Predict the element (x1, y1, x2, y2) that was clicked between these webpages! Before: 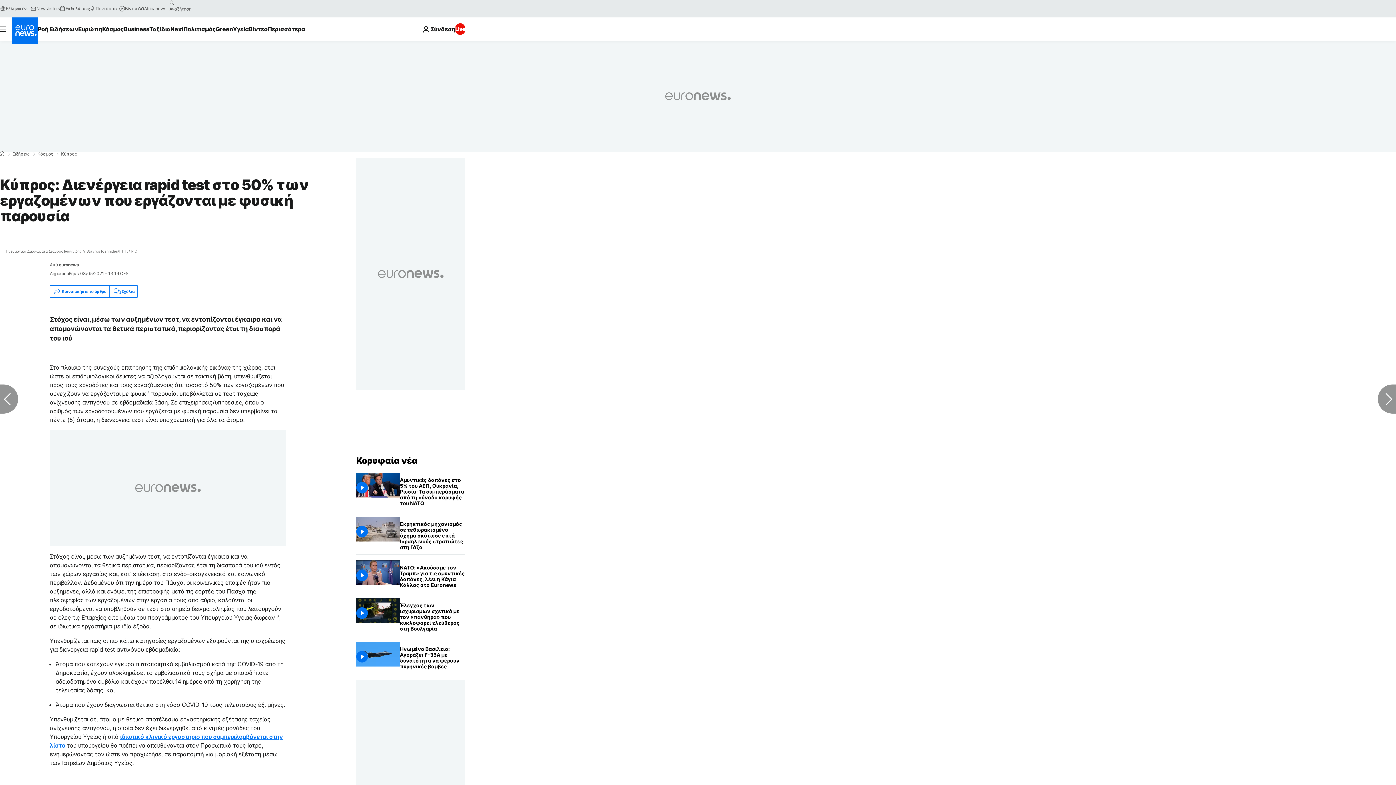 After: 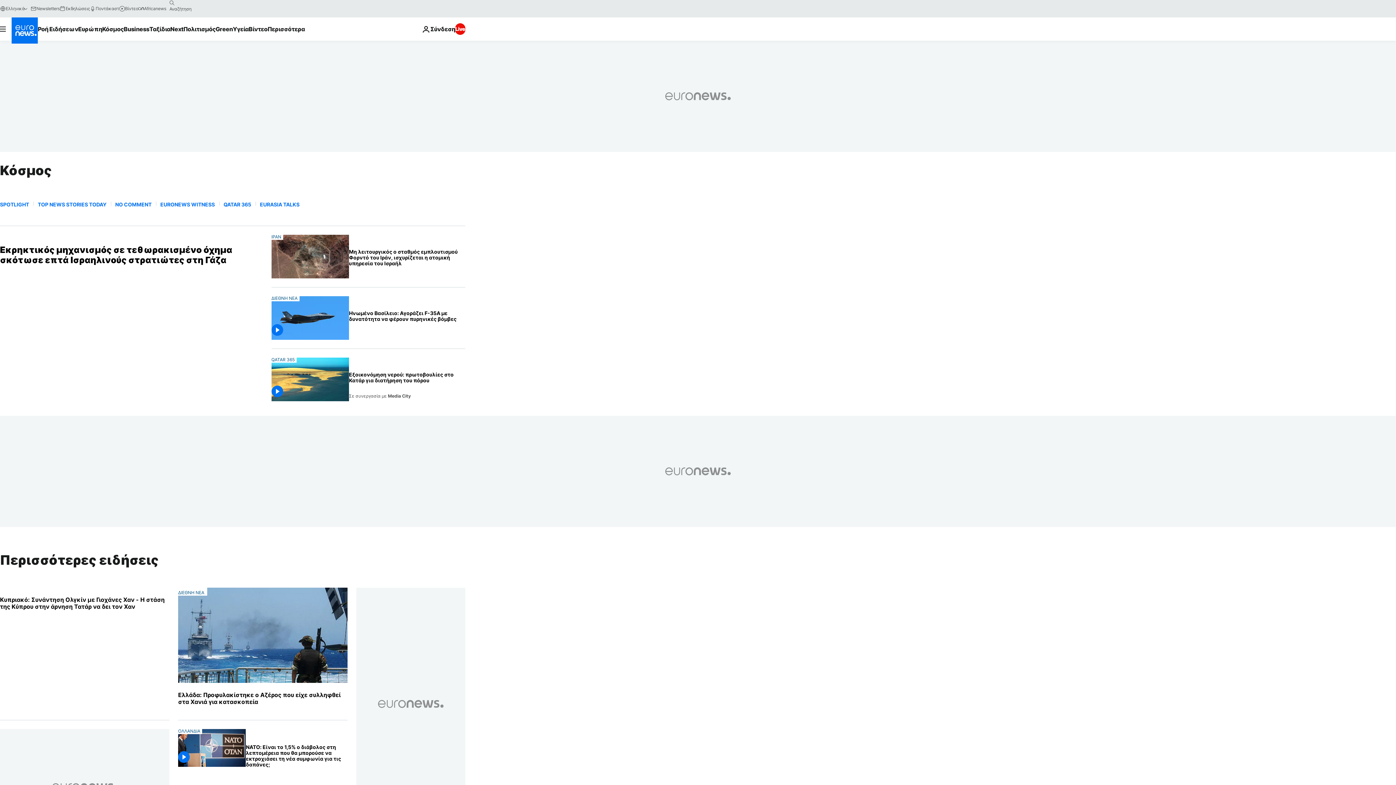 Action: bbox: (37, 152, 53, 156) label: Κόσμος